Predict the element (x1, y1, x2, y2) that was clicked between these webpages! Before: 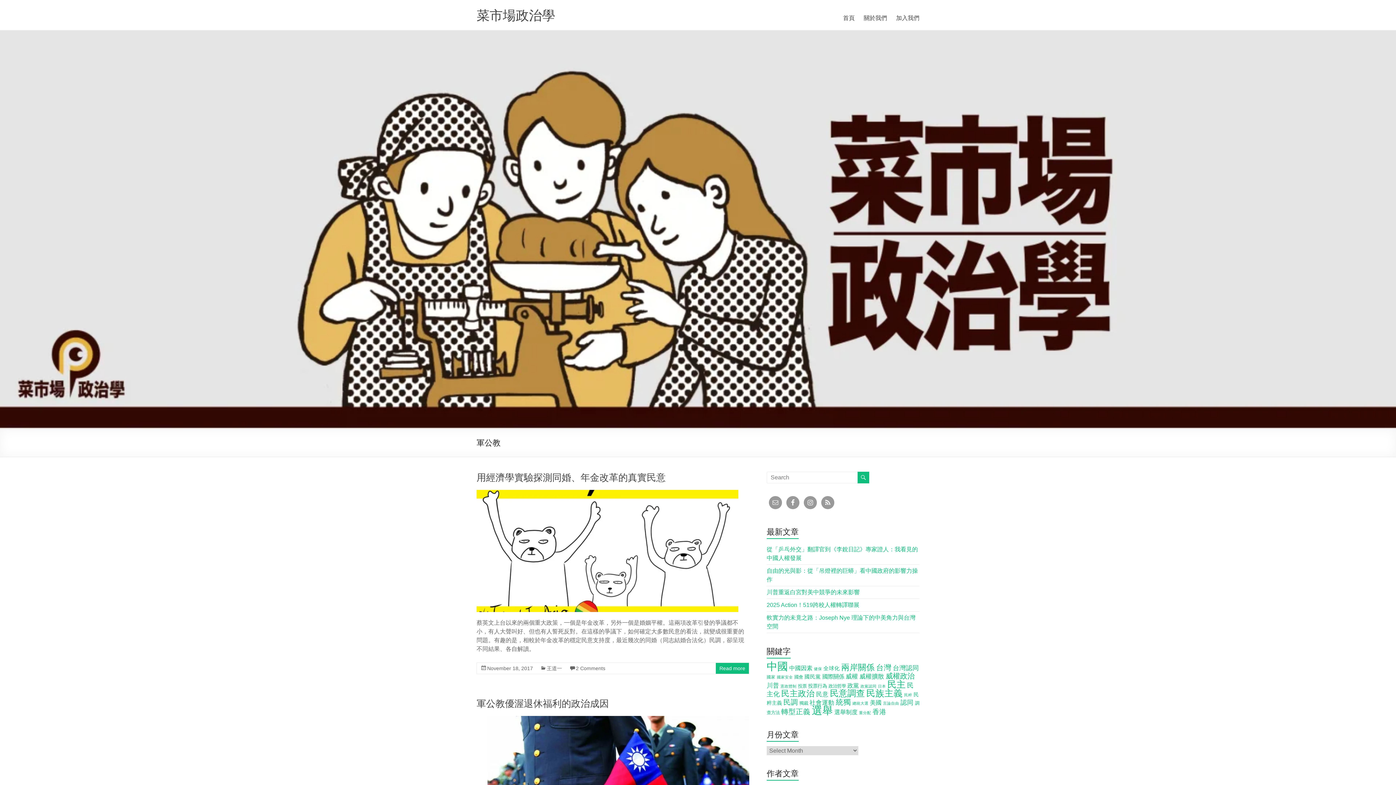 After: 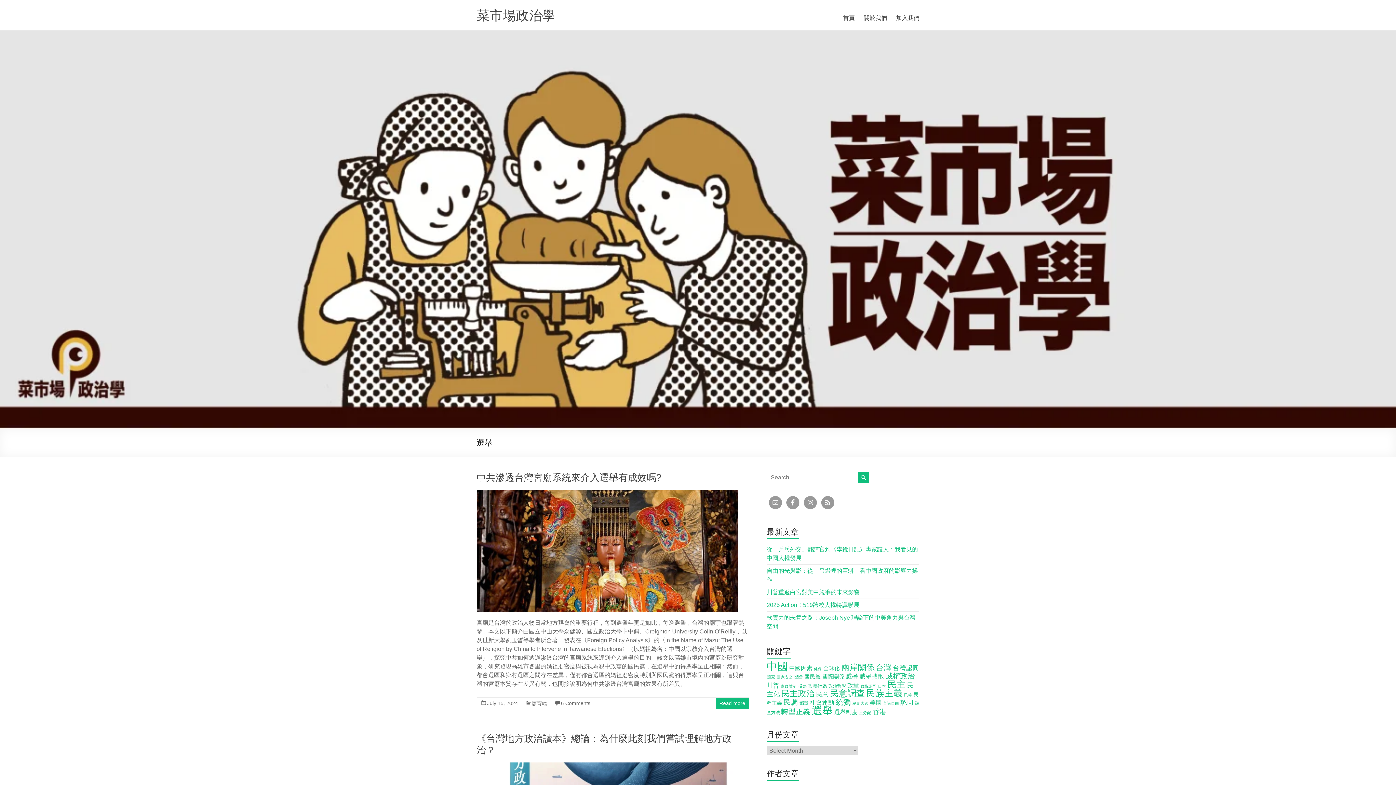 Action: label: 選舉 (60 items) bbox: (812, 704, 833, 716)